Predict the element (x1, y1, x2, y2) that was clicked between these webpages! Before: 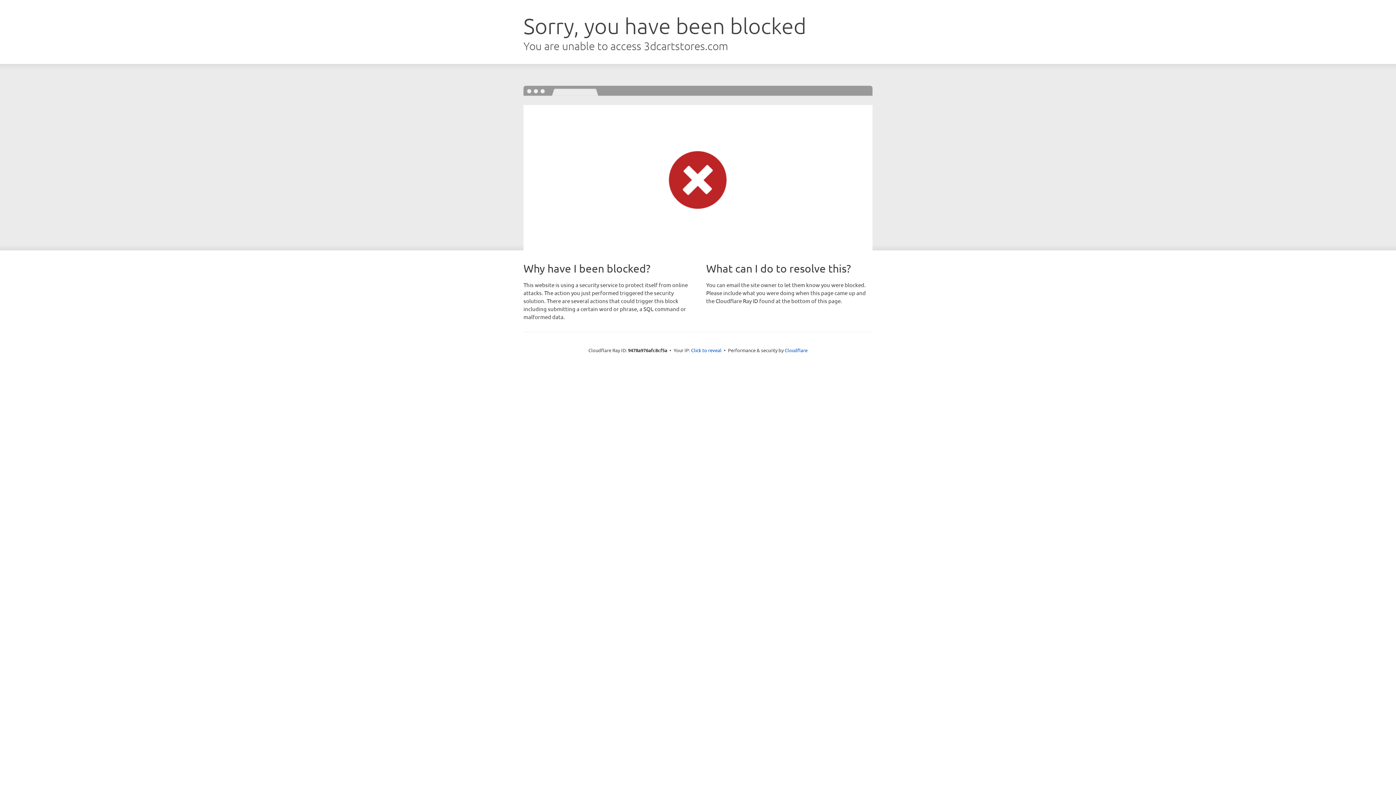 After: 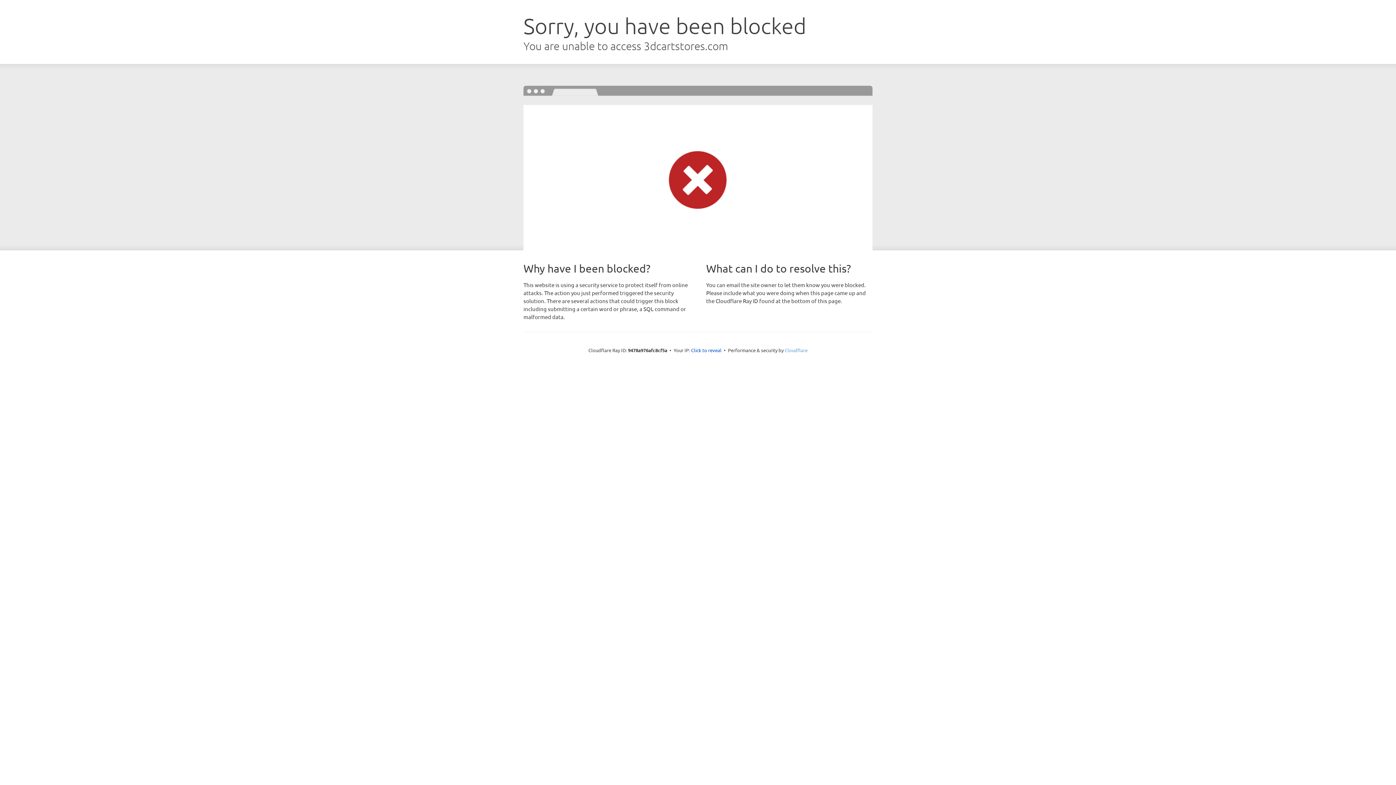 Action: bbox: (784, 347, 807, 353) label: Cloudflare